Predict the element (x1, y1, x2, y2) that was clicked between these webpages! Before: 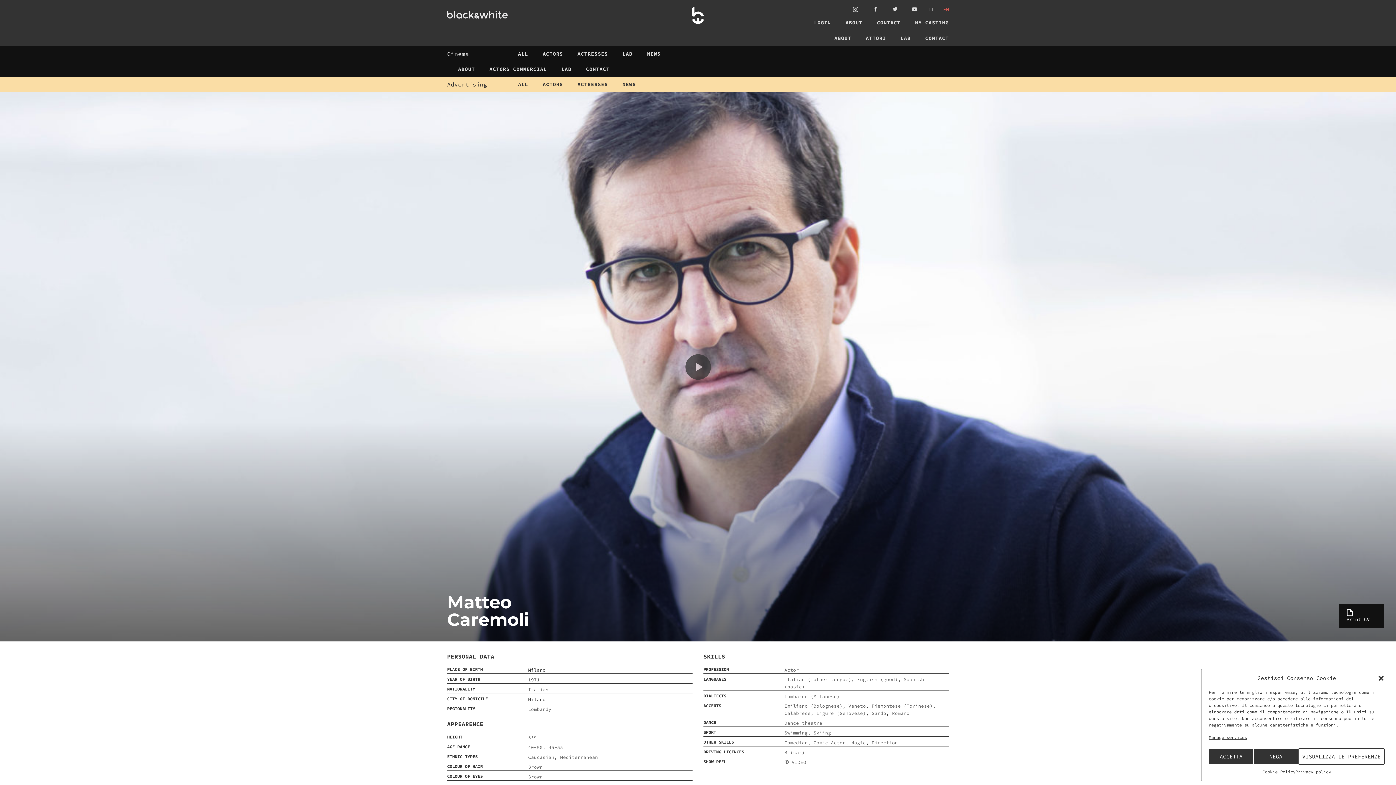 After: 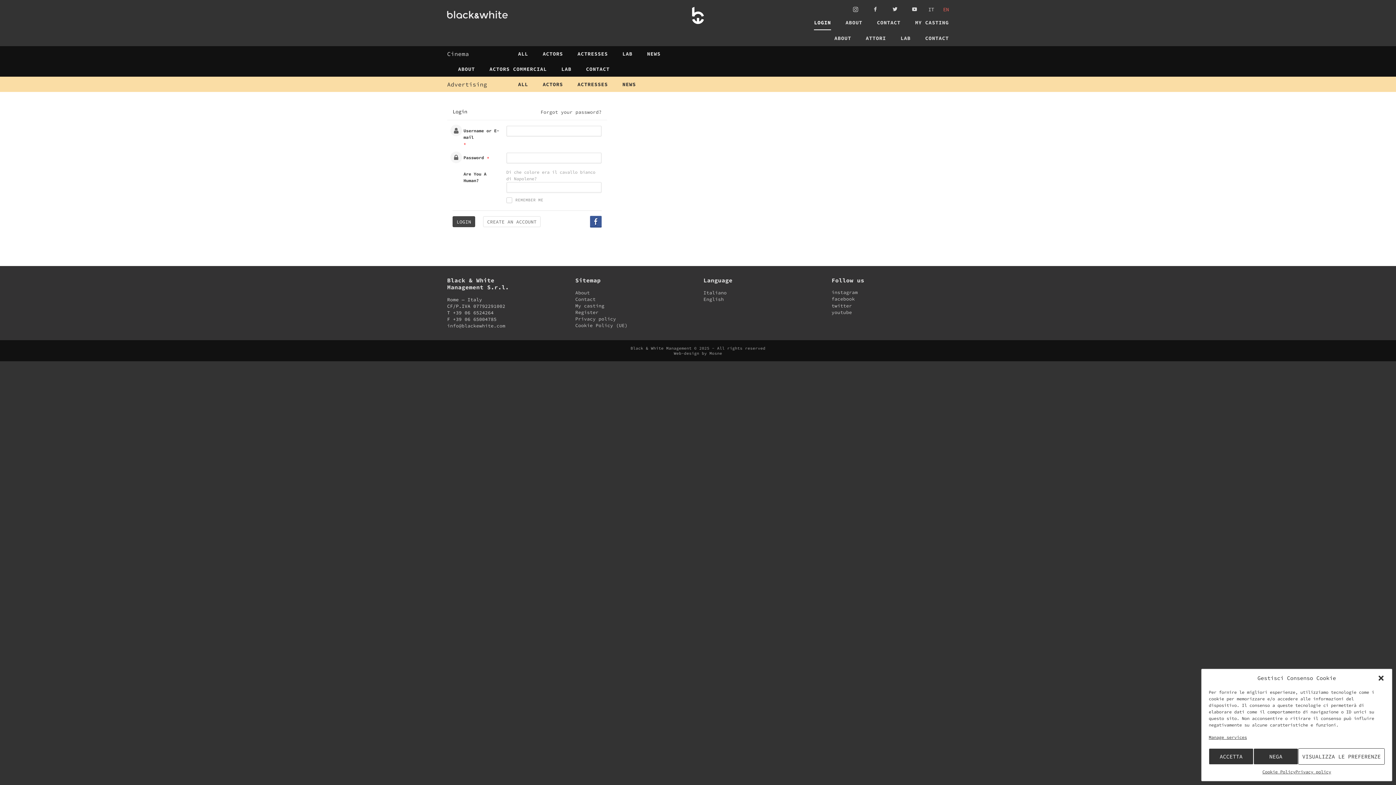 Action: label: LOGIN bbox: (814, 14, 831, 30)